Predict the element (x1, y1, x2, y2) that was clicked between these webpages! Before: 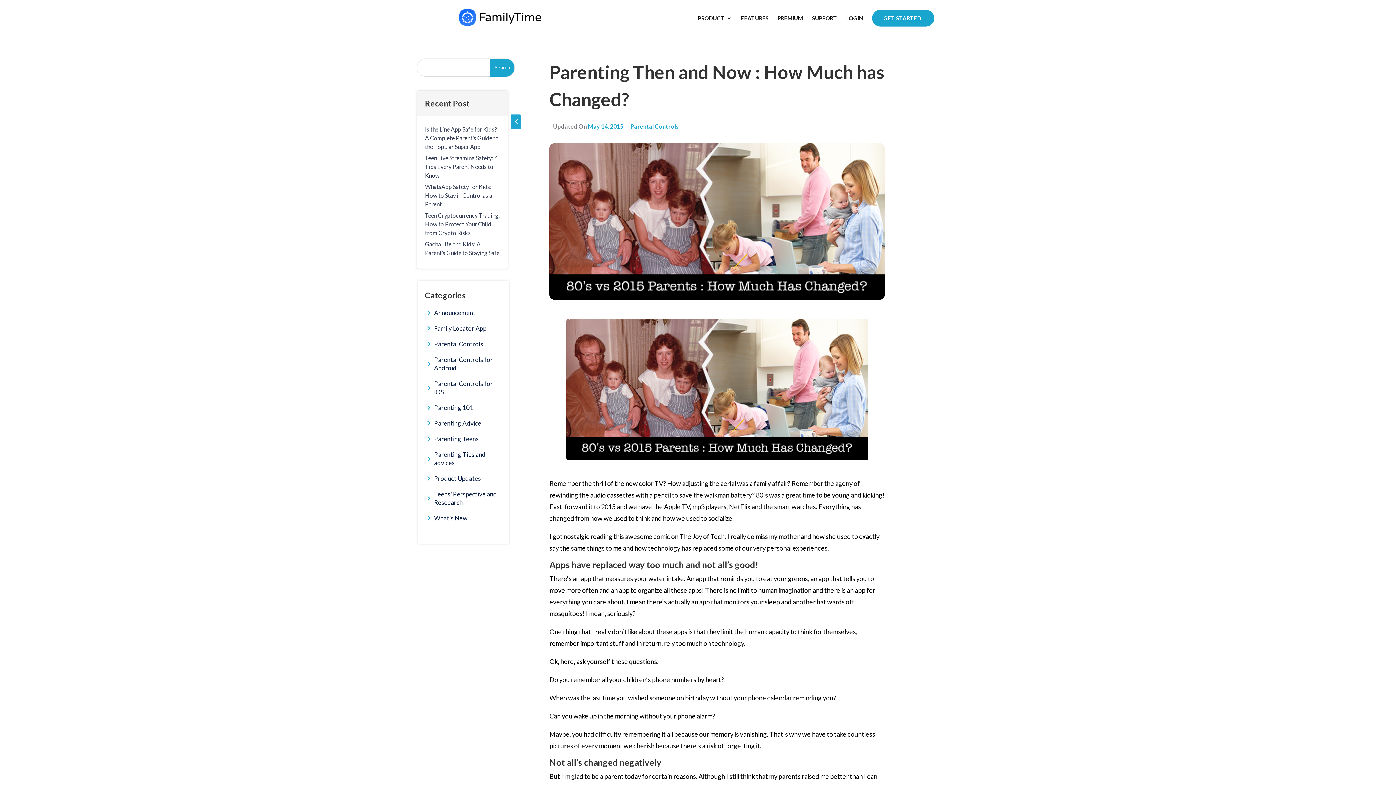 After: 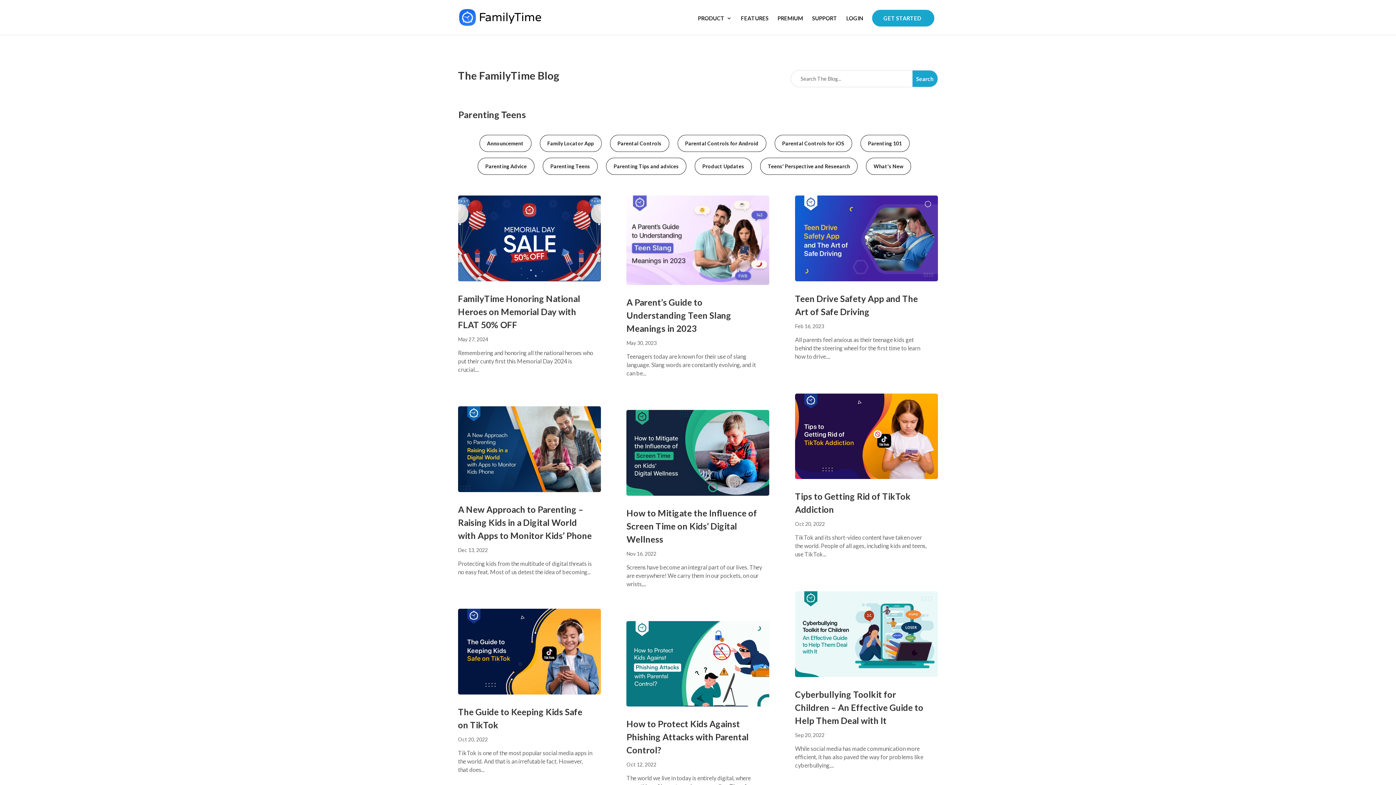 Action: label: Parenting Teens bbox: (417, 434, 509, 443)